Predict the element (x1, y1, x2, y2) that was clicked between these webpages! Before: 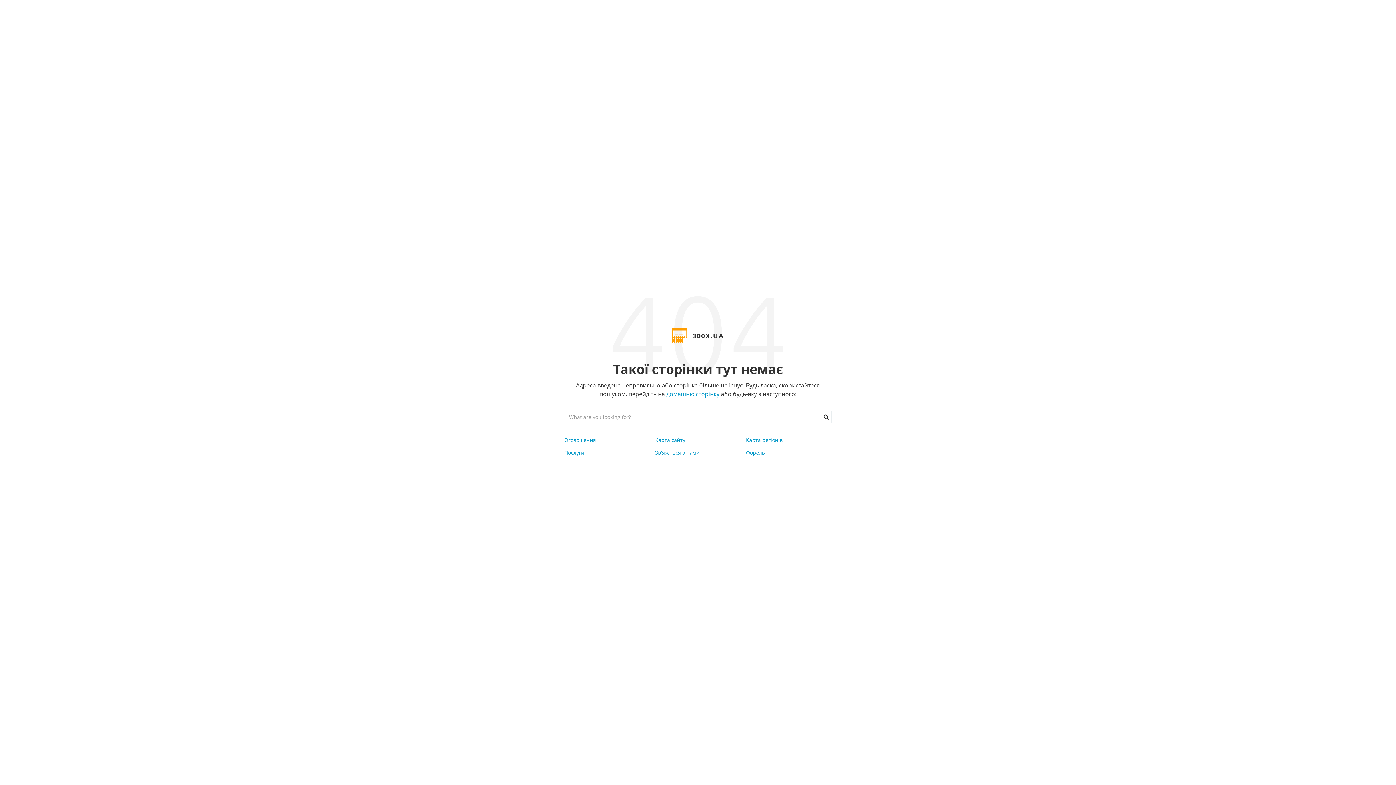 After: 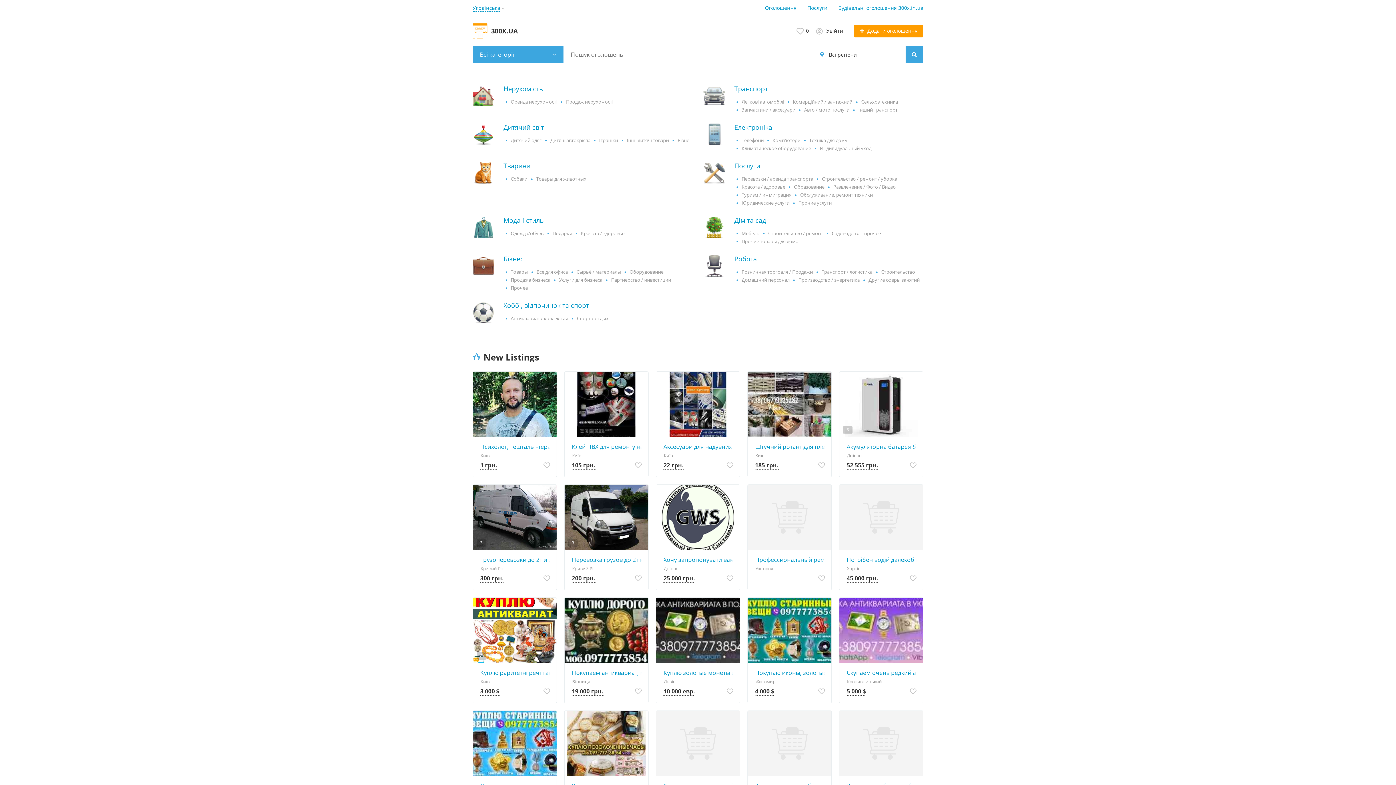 Action: bbox: (564, 328, 831, 343) label: 300X.UA